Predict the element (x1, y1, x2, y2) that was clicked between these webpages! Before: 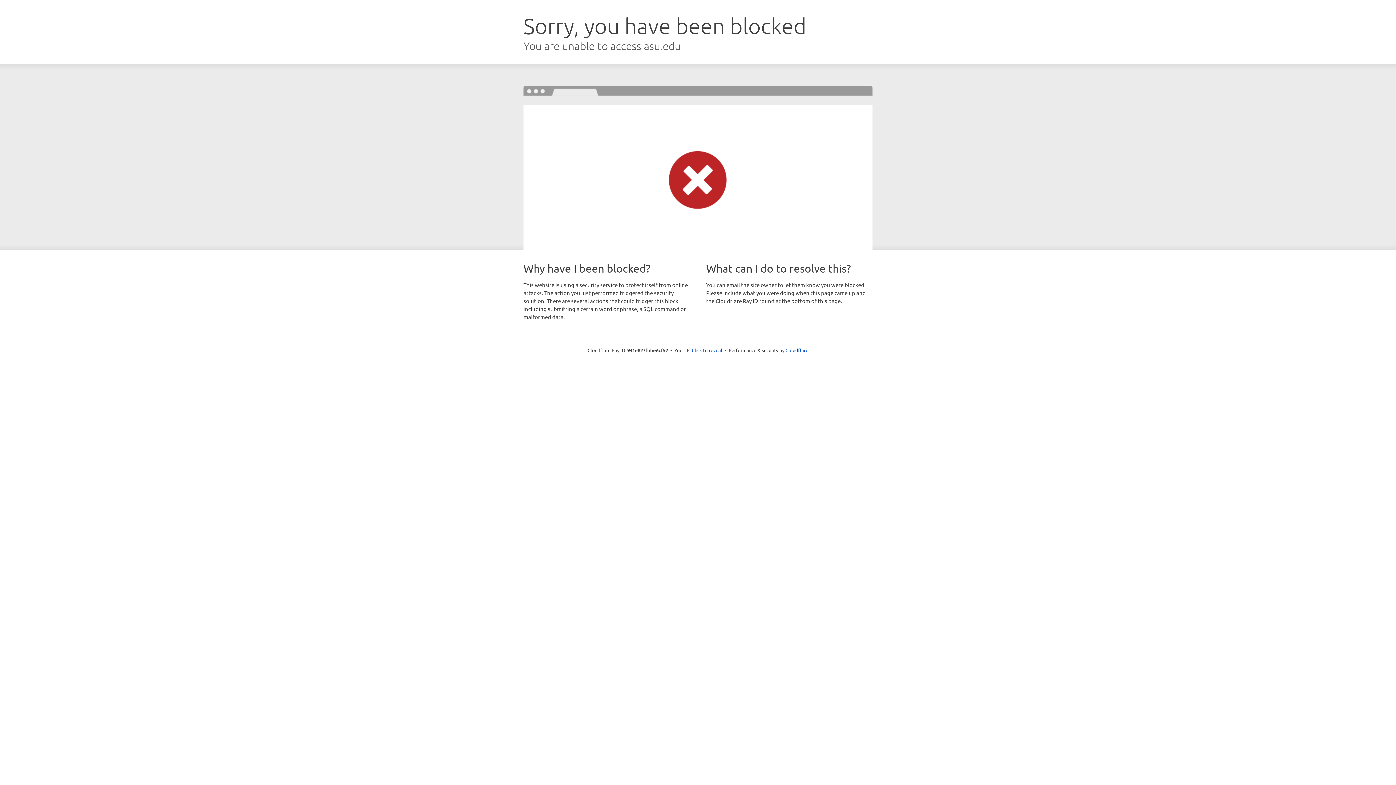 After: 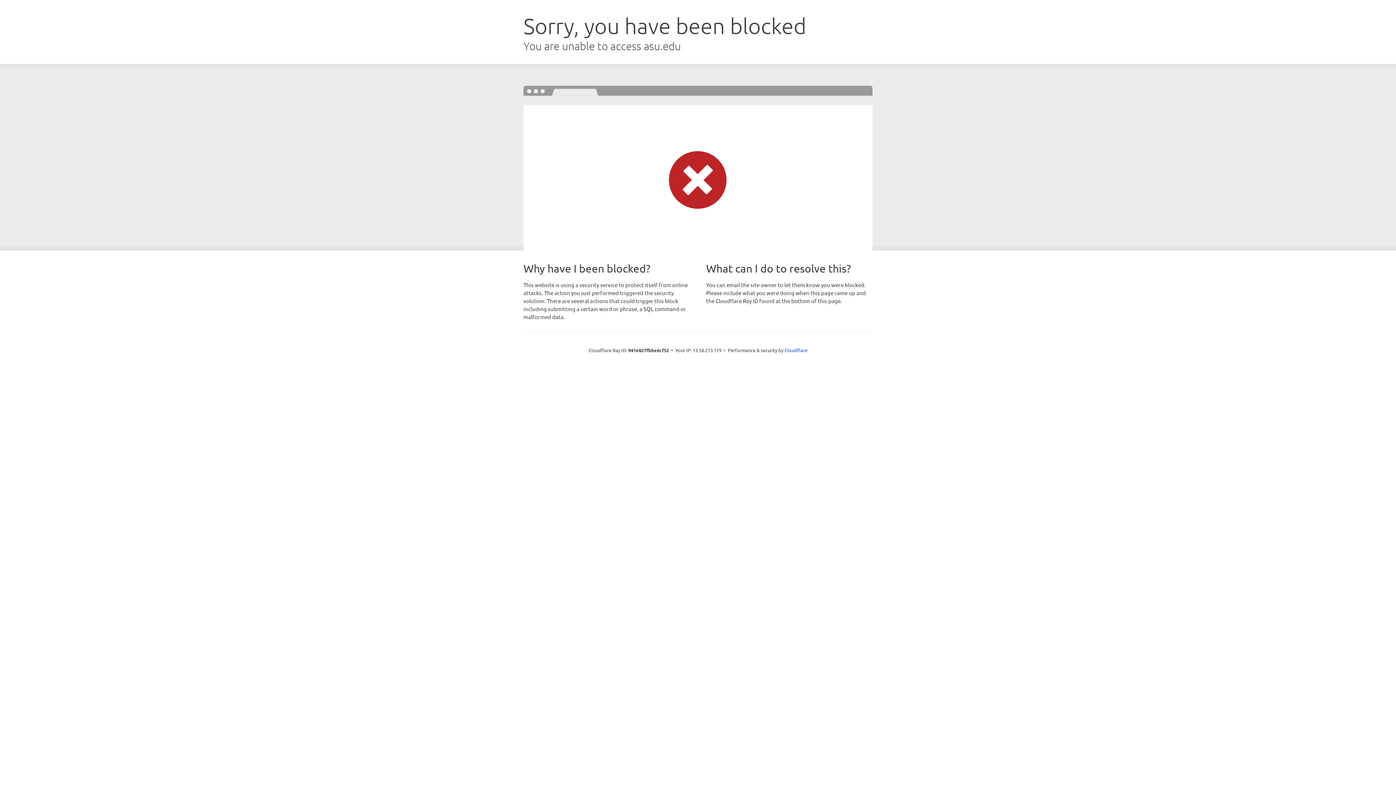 Action: label: Click to reveal bbox: (692, 346, 722, 353)